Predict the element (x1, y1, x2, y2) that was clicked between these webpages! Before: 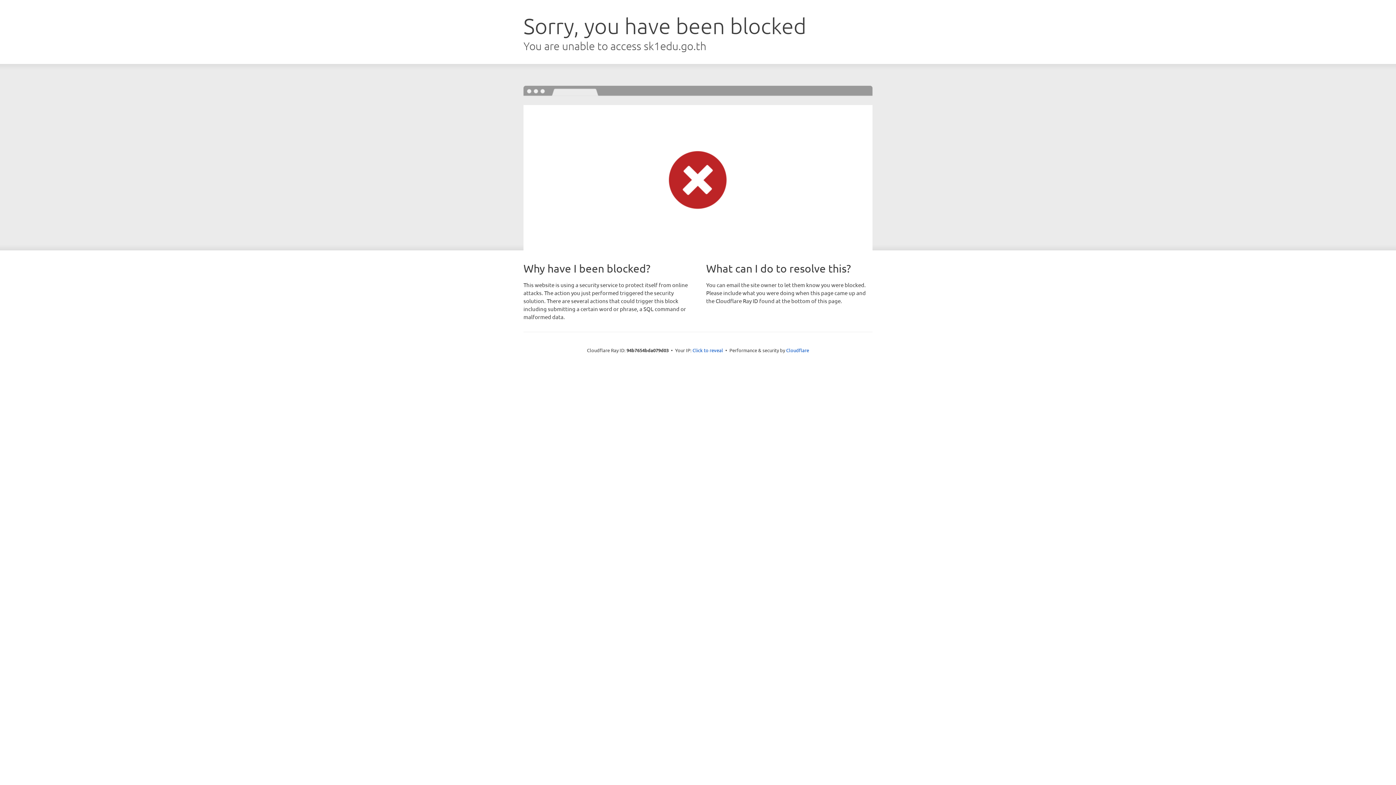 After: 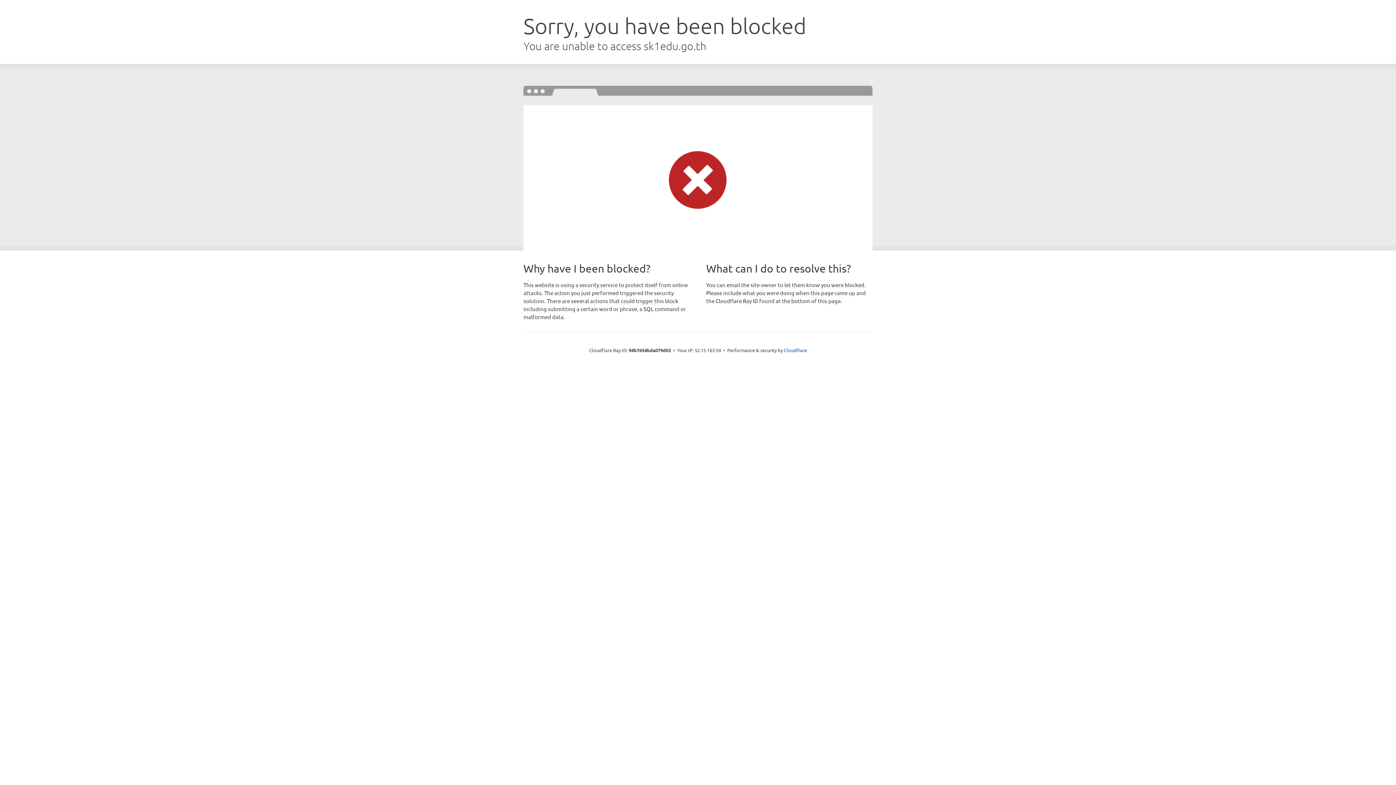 Action: label: Click to reveal bbox: (692, 346, 723, 353)